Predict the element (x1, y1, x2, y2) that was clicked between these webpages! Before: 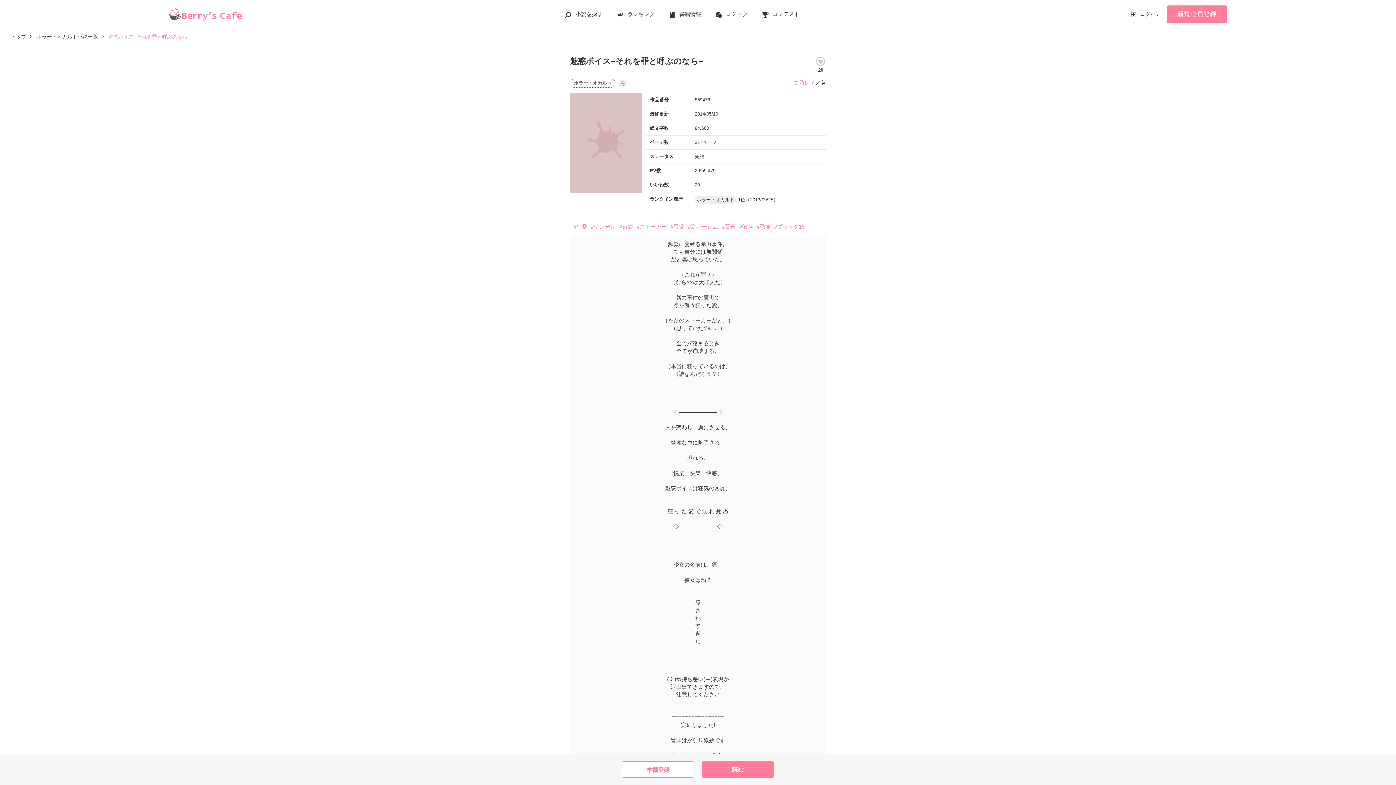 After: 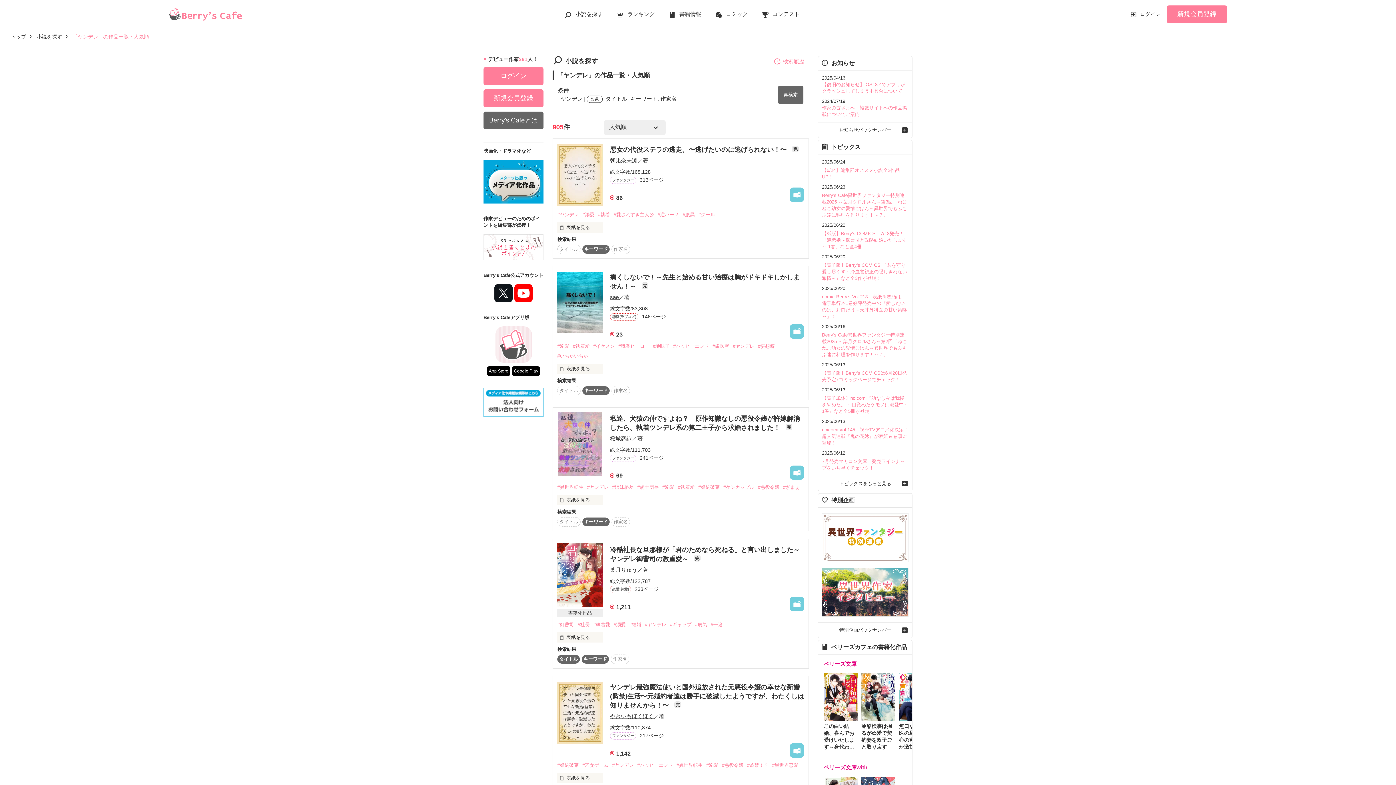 Action: bbox: (591, 222, 619, 231) label: #ヤンデレ